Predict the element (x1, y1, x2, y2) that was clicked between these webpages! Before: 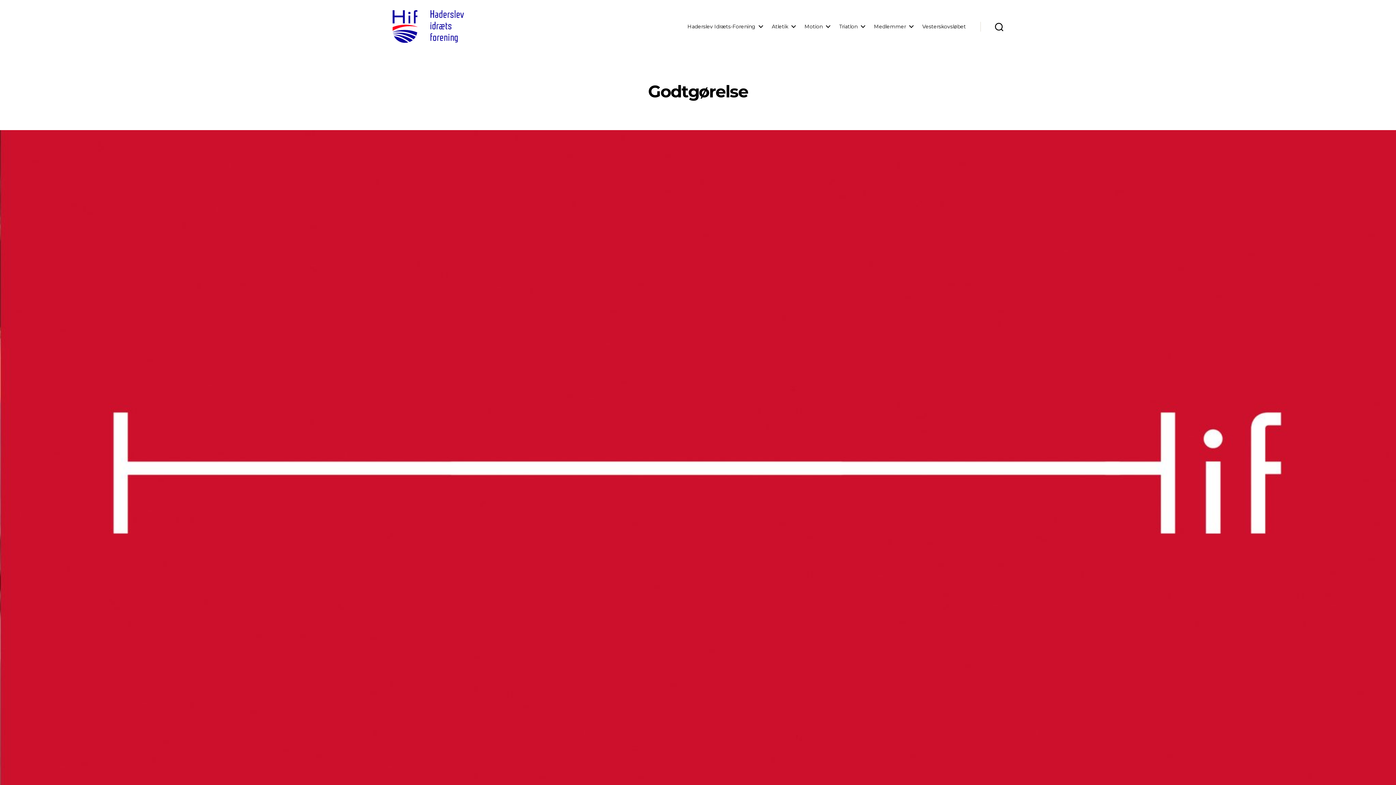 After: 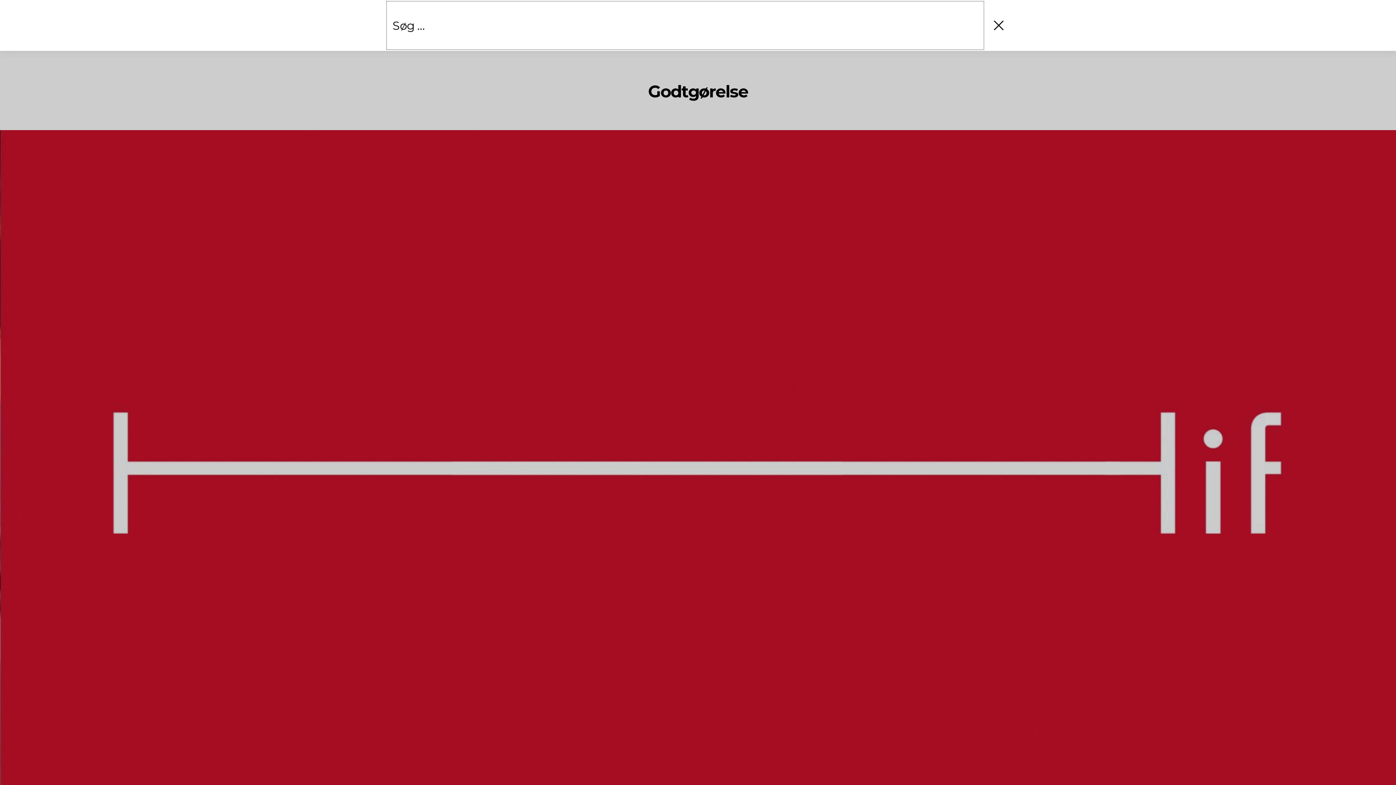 Action: bbox: (980, 18, 1018, 34) label: Søg